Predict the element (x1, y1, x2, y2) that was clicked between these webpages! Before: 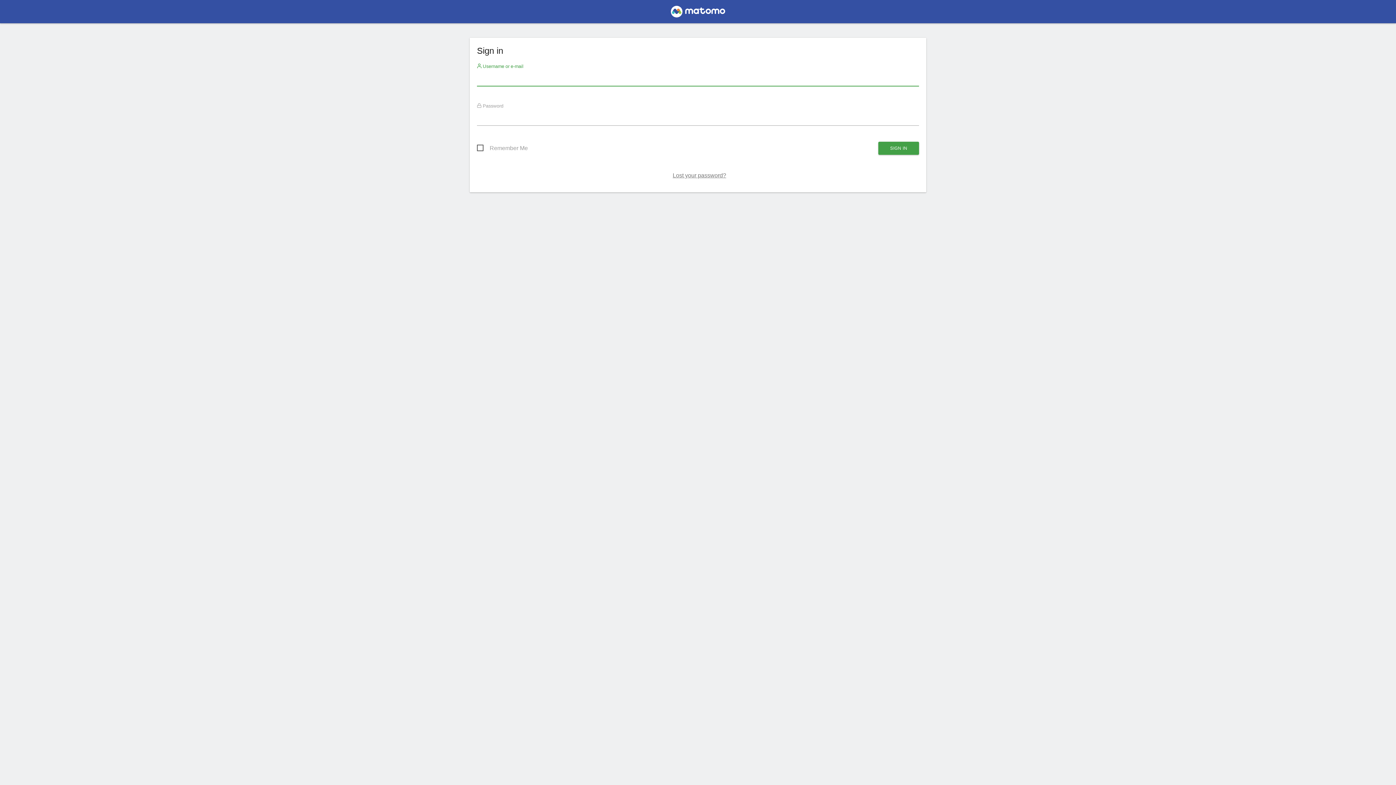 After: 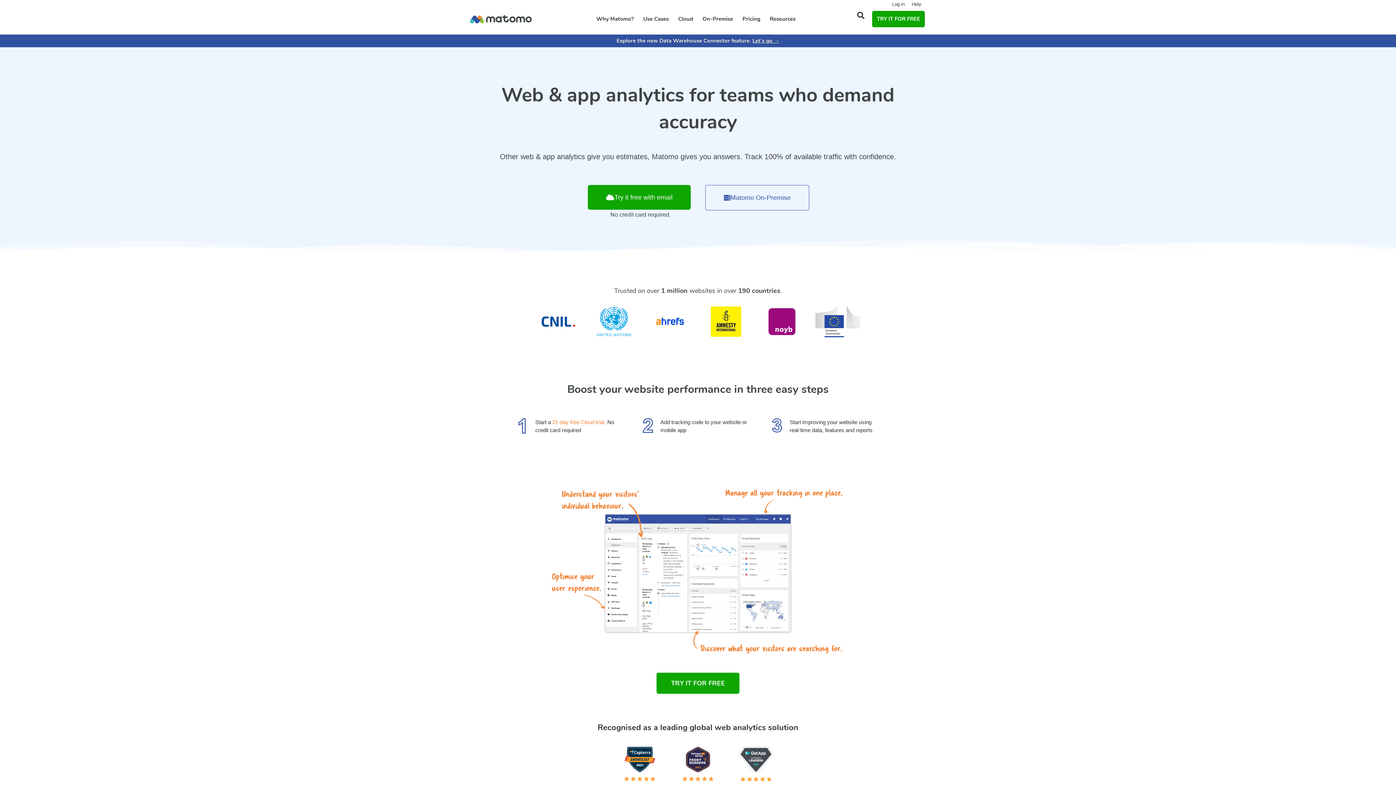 Action: bbox: (667, 7, 729, 19)